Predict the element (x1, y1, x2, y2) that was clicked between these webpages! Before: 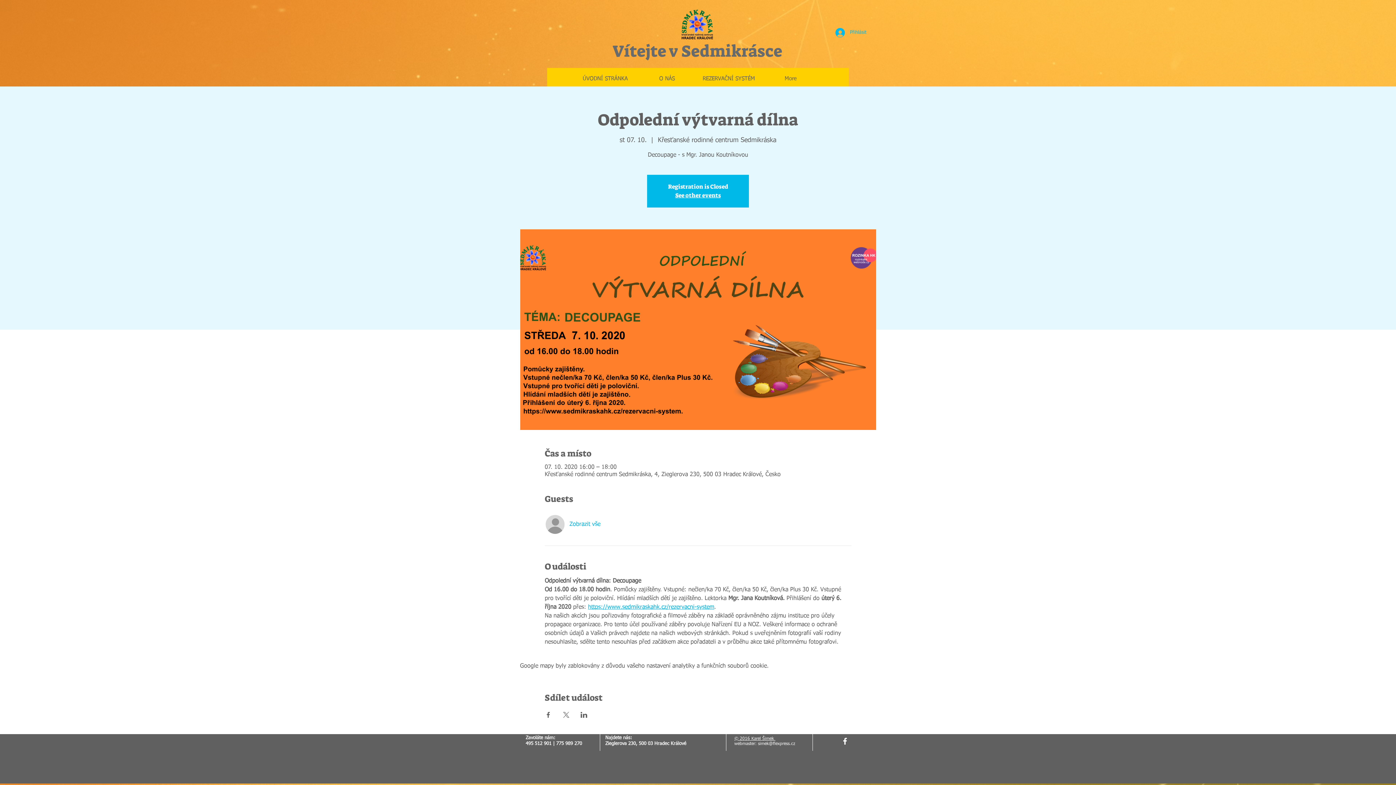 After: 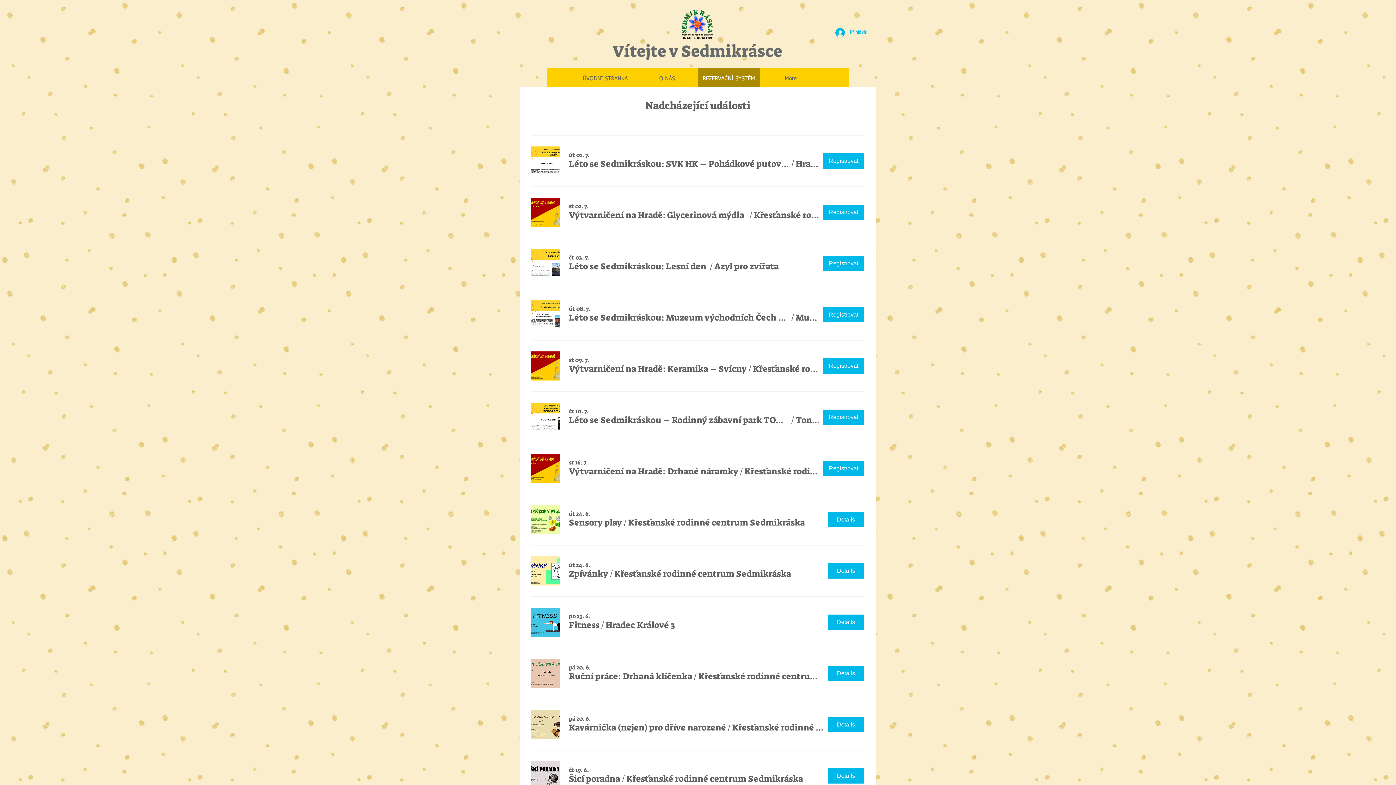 Action: label: REZERVAČNÍ SYSTÉM bbox: (698, 68, 760, 89)